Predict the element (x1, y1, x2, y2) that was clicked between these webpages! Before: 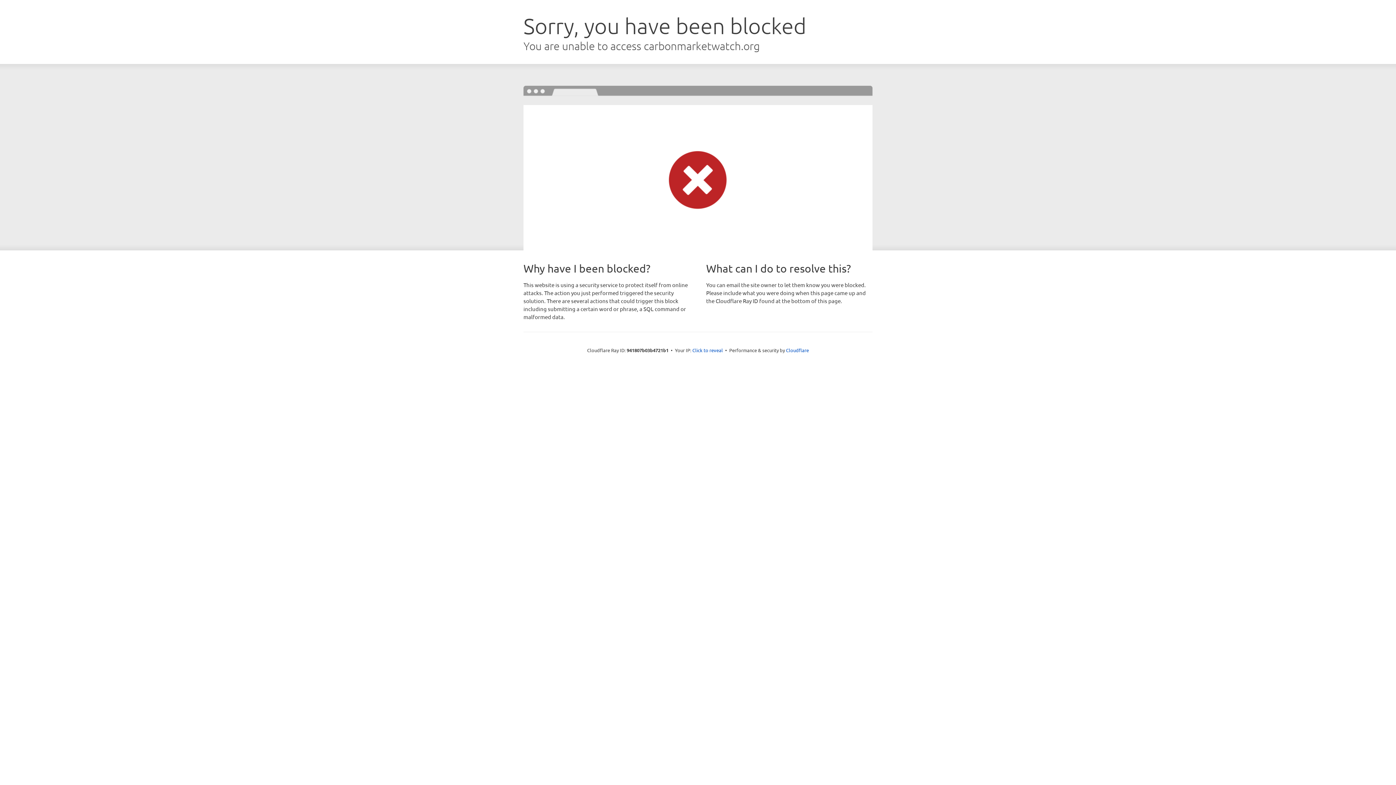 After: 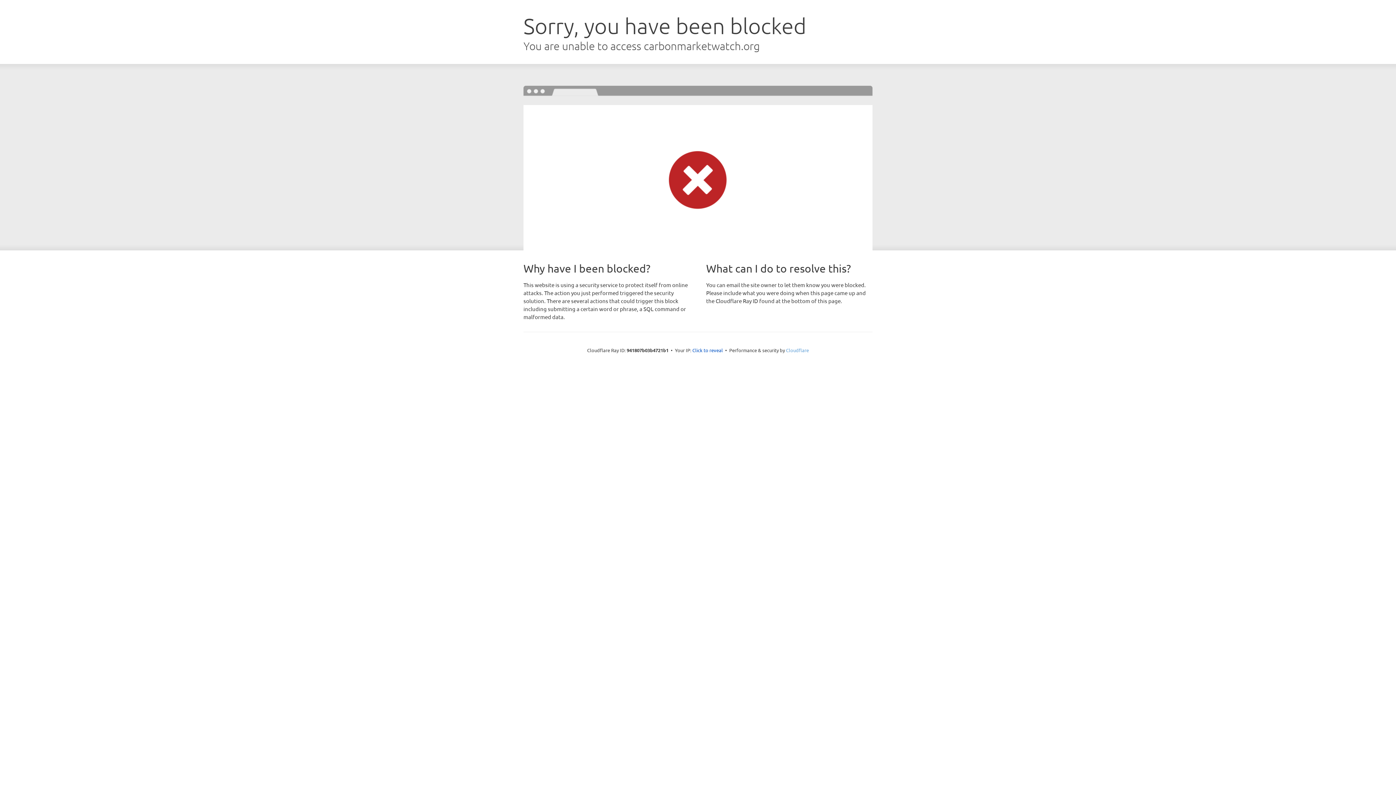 Action: bbox: (786, 347, 809, 353) label: Cloudflare